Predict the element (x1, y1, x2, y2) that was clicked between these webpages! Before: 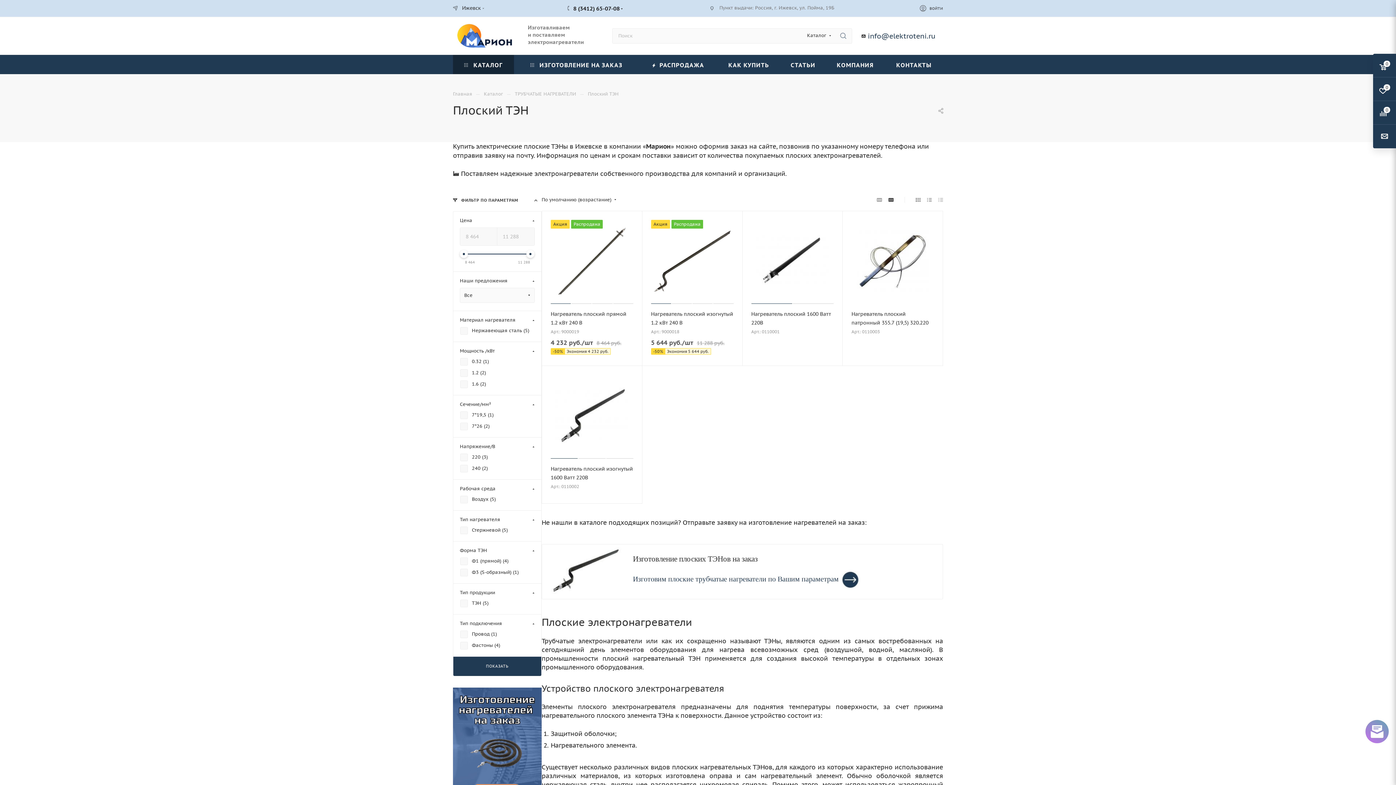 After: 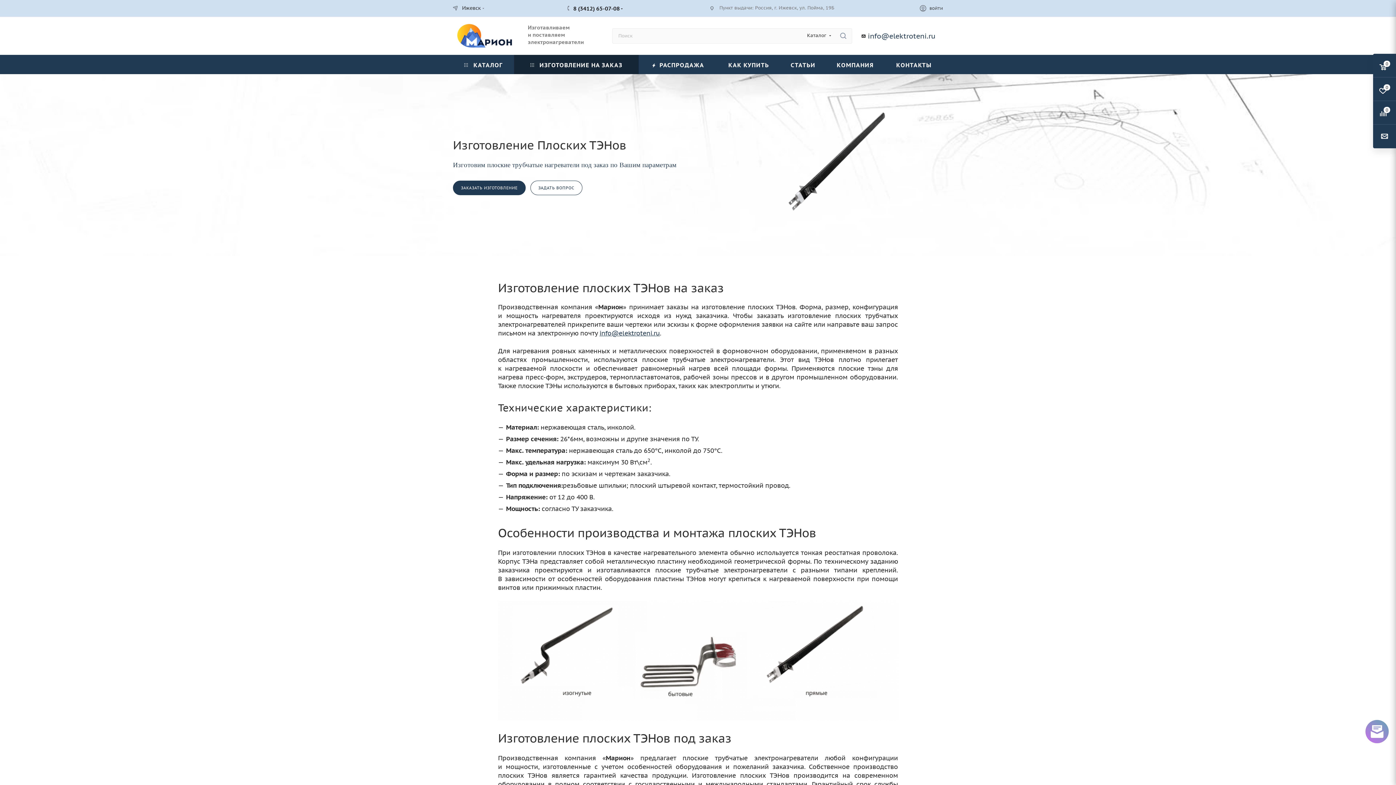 Action: bbox: (633, 555, 757, 563) label: Изготовление плоских ТЭНов на заказ